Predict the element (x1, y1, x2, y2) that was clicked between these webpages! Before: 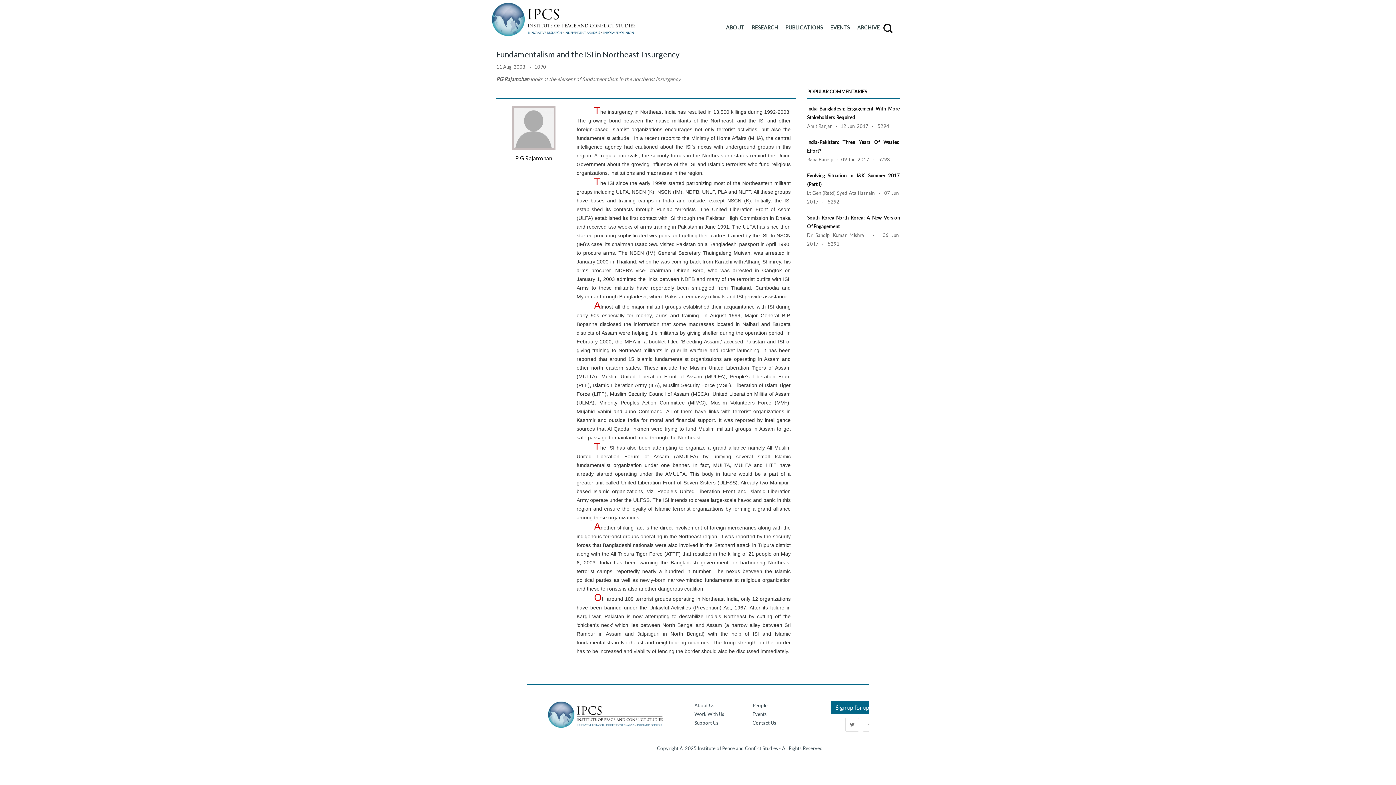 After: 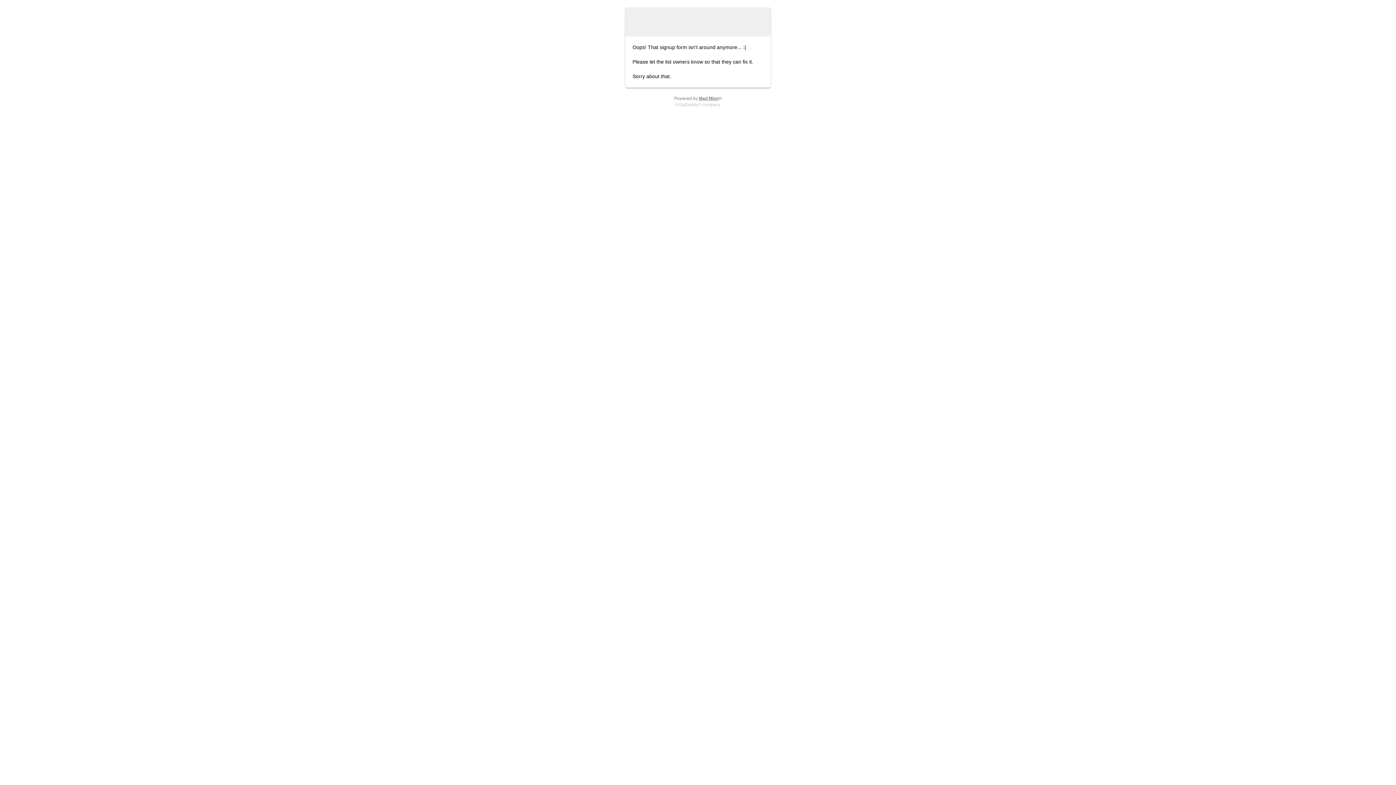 Action: label: Sign up for updates bbox: (830, 701, 888, 714)